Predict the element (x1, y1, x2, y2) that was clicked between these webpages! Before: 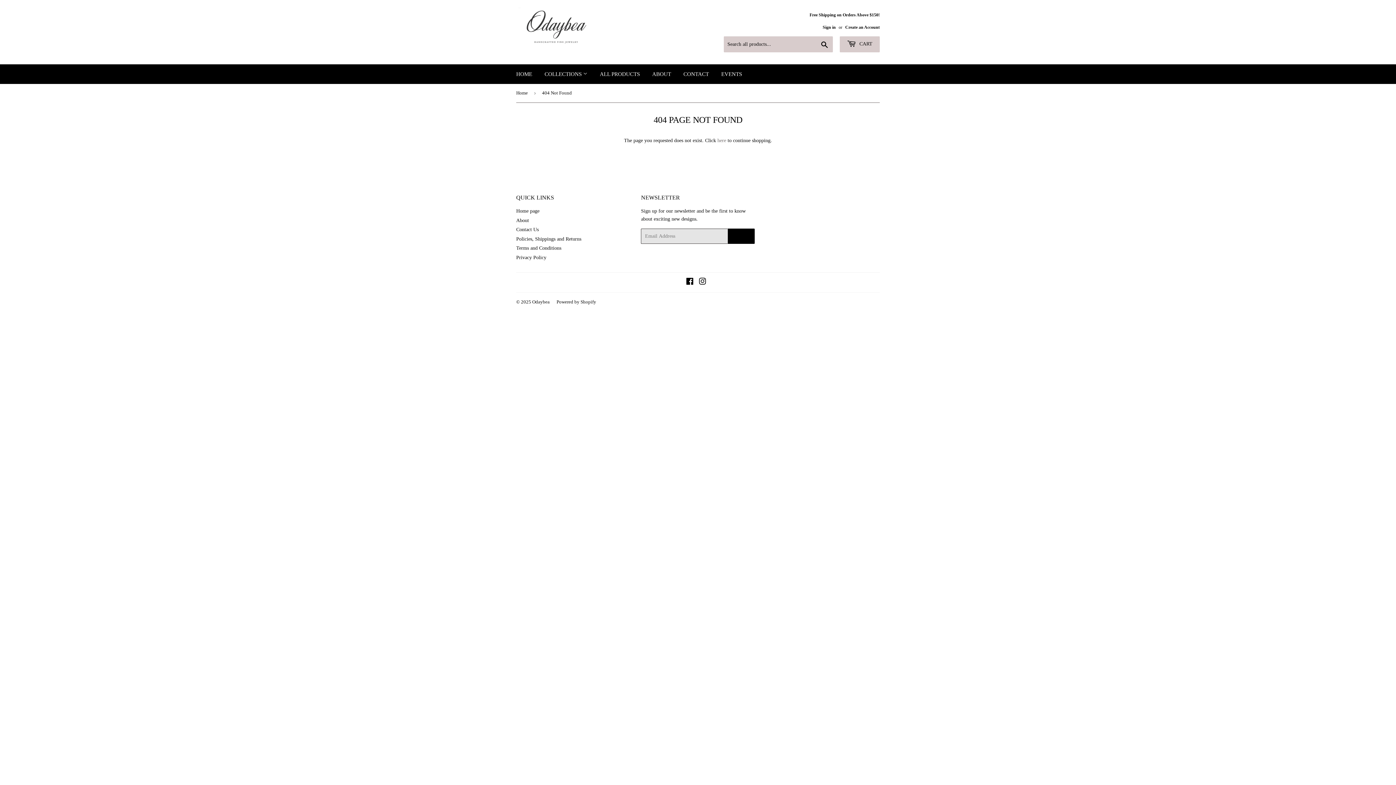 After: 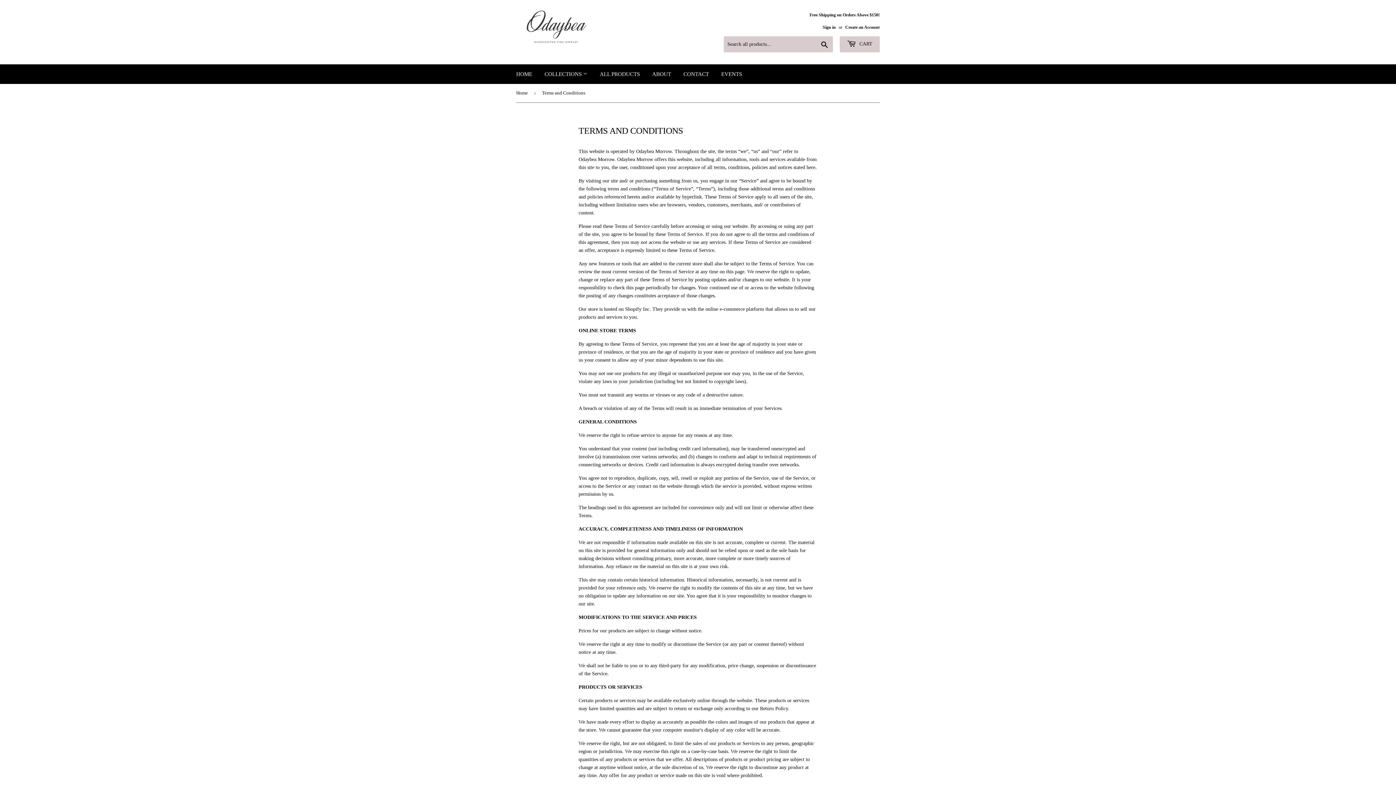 Action: label: Terms and Conditions bbox: (516, 245, 561, 250)